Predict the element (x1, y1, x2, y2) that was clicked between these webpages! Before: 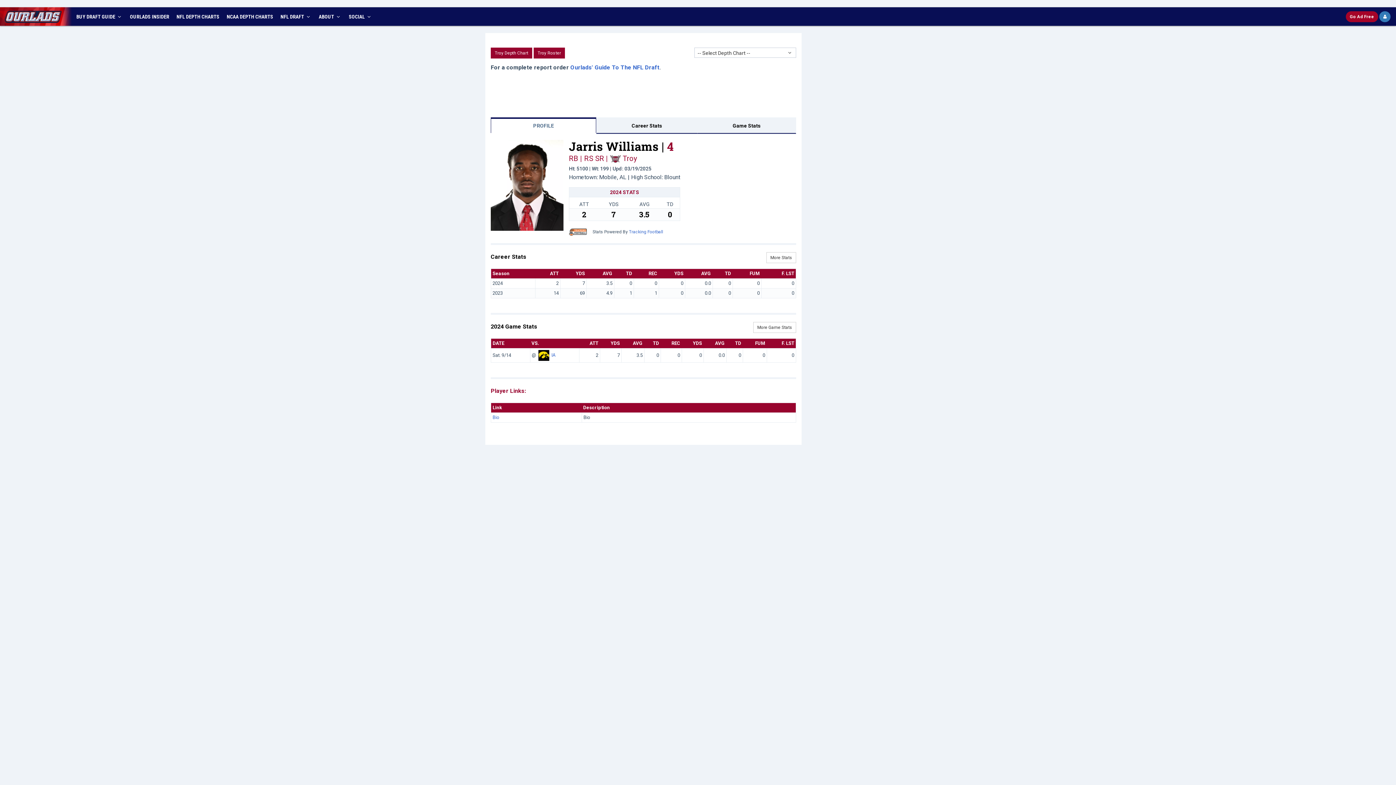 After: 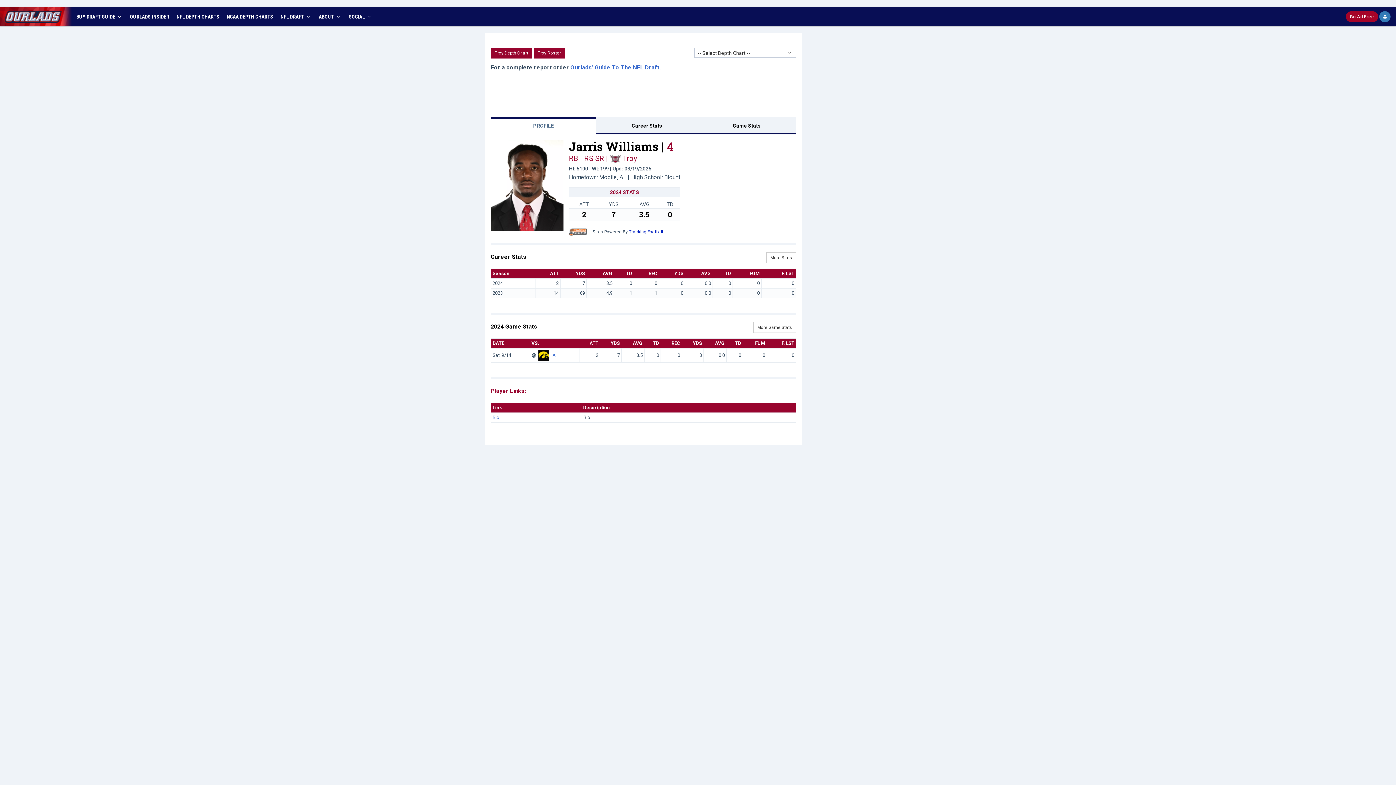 Action: label: Tracking Football bbox: (629, 229, 663, 234)